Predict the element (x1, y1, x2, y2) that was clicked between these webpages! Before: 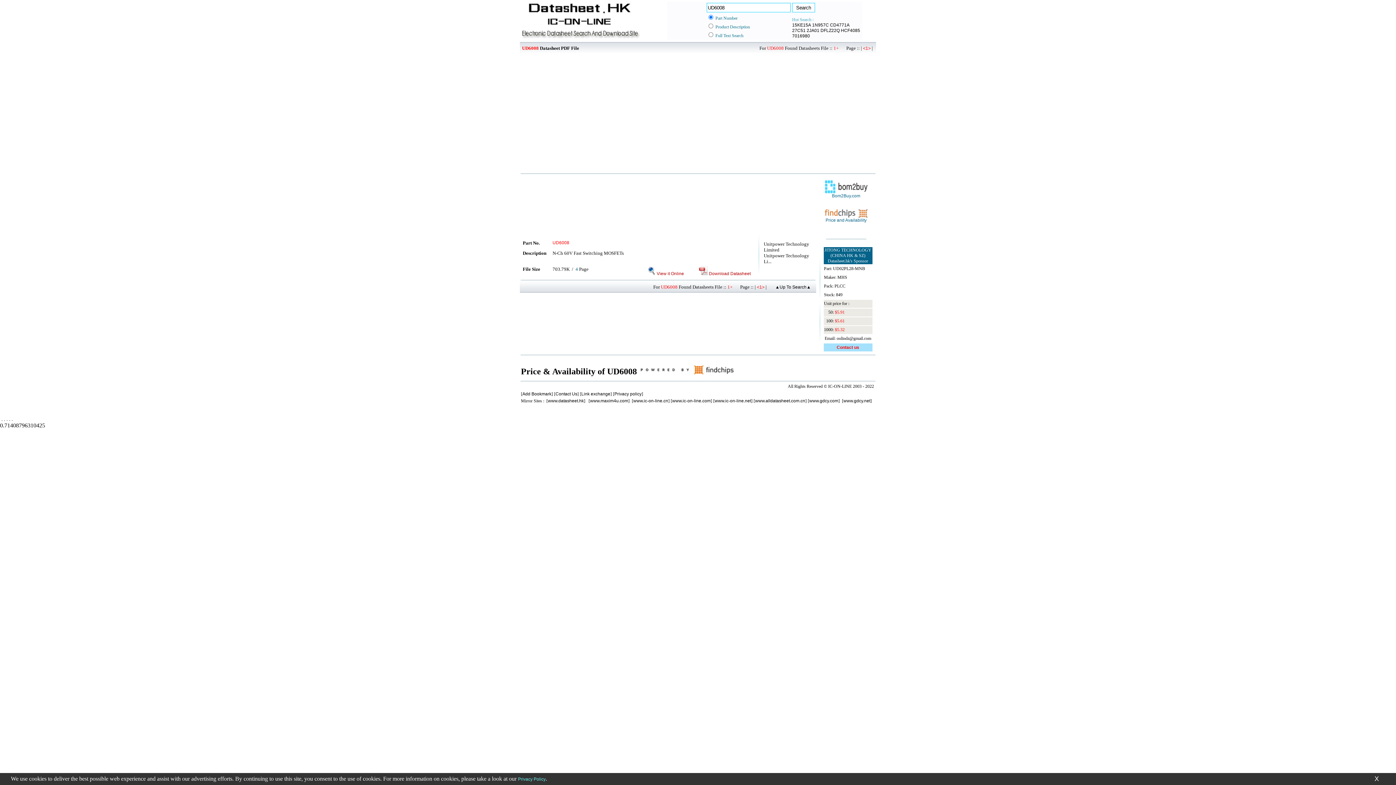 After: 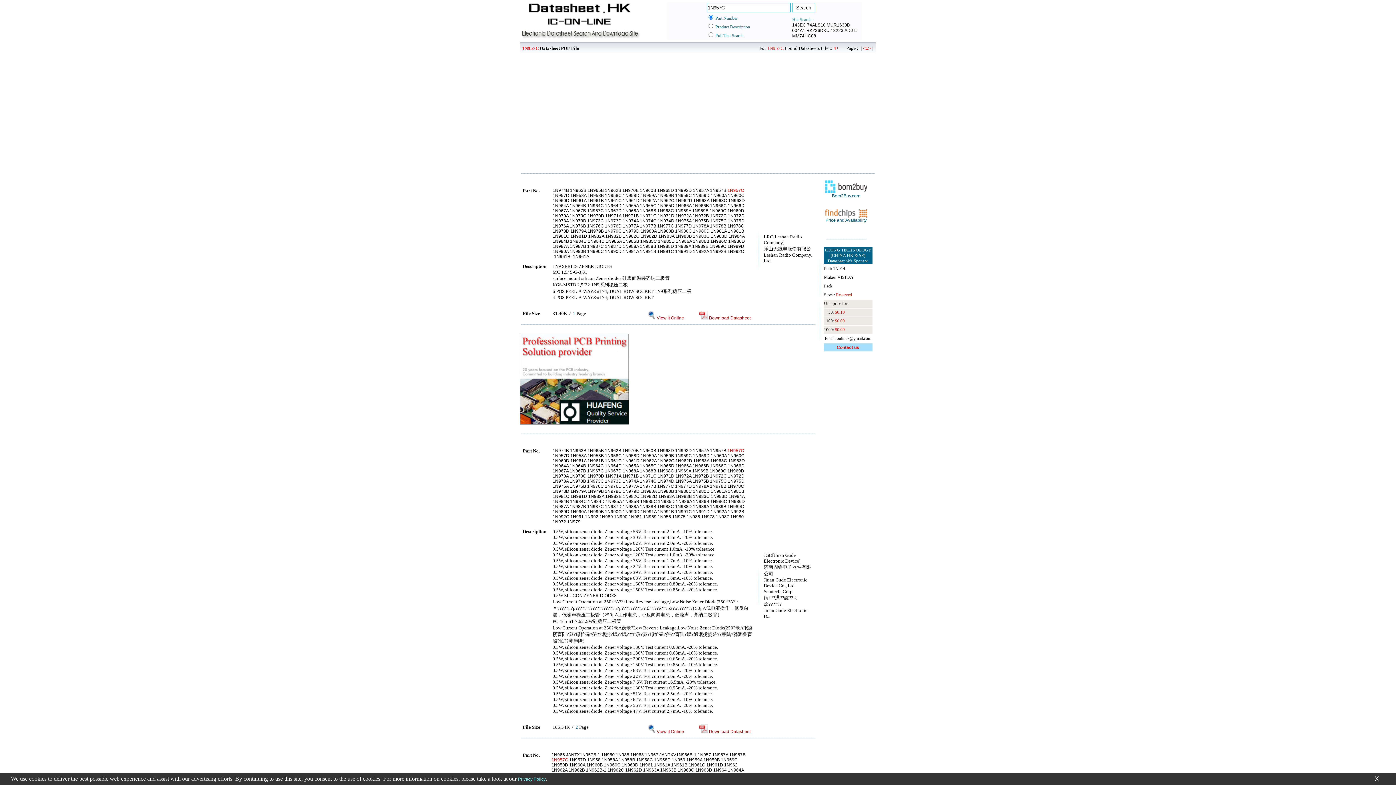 Action: bbox: (812, 22, 829, 27) label: 1N957C